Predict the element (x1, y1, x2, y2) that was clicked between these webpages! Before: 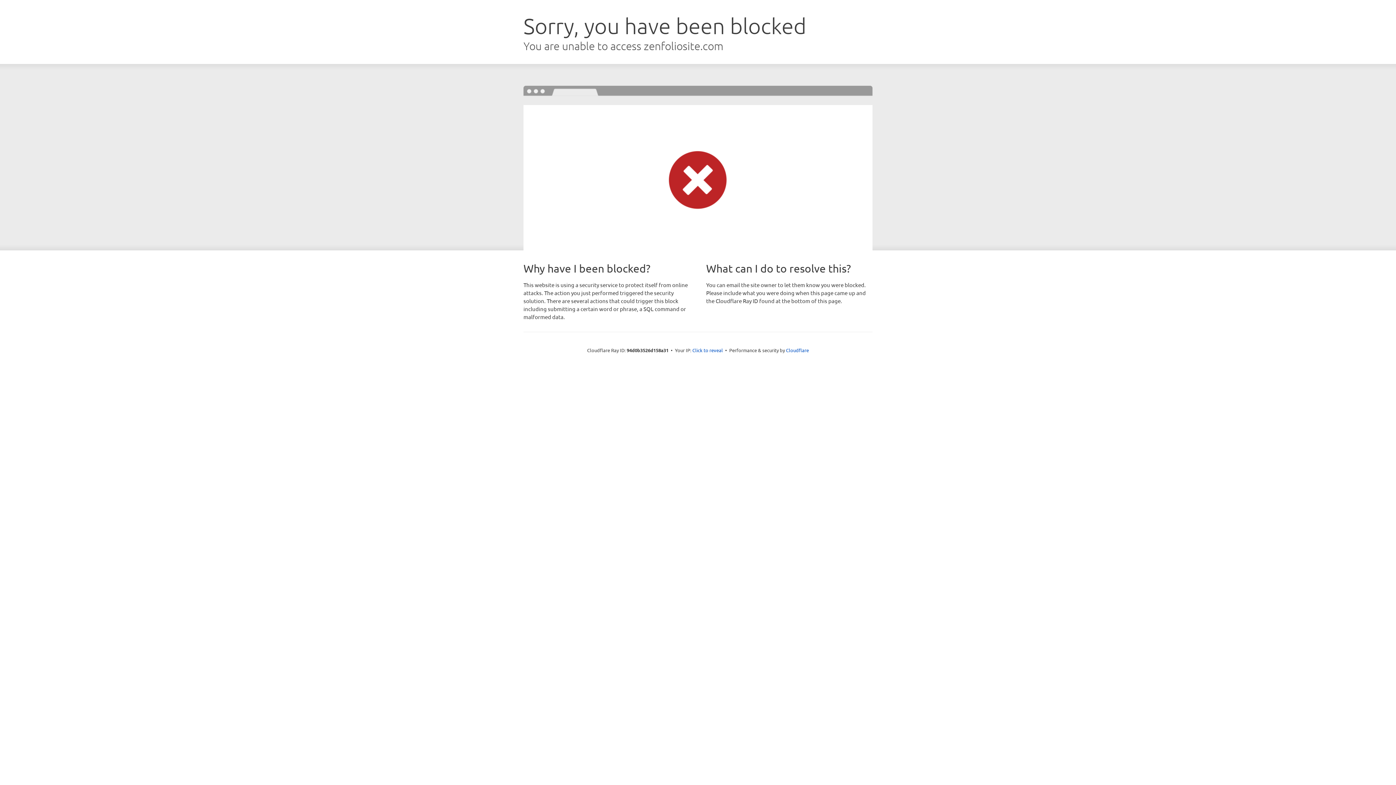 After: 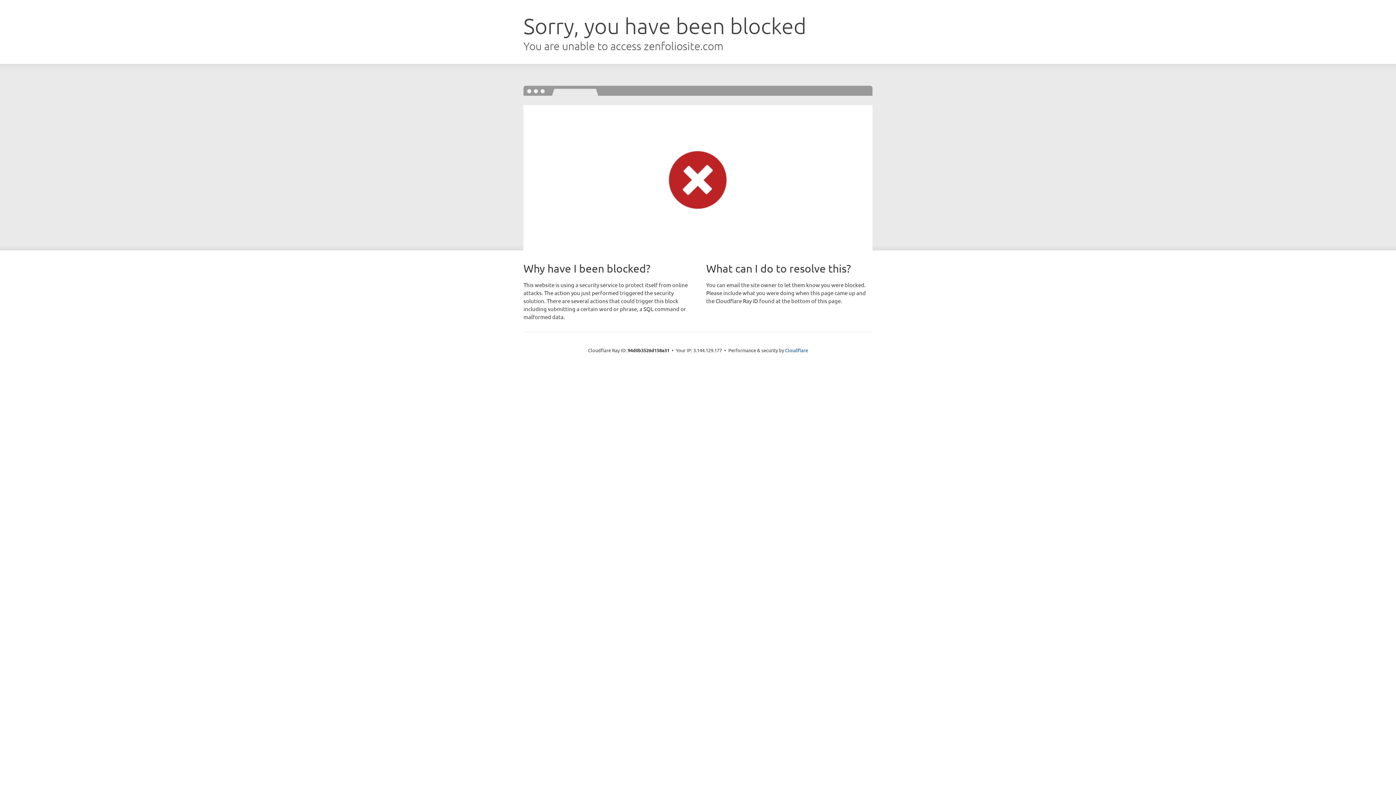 Action: label: Click to reveal bbox: (692, 346, 723, 353)